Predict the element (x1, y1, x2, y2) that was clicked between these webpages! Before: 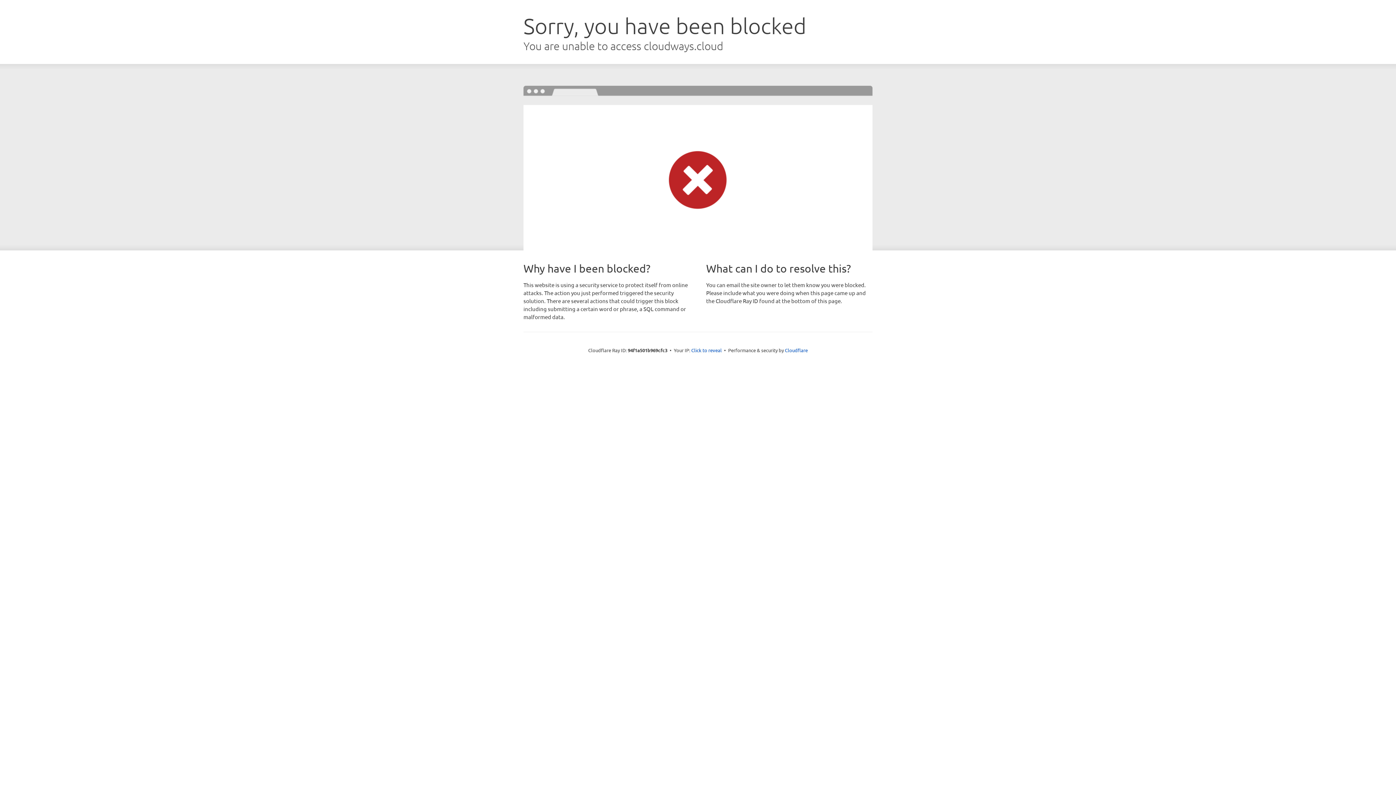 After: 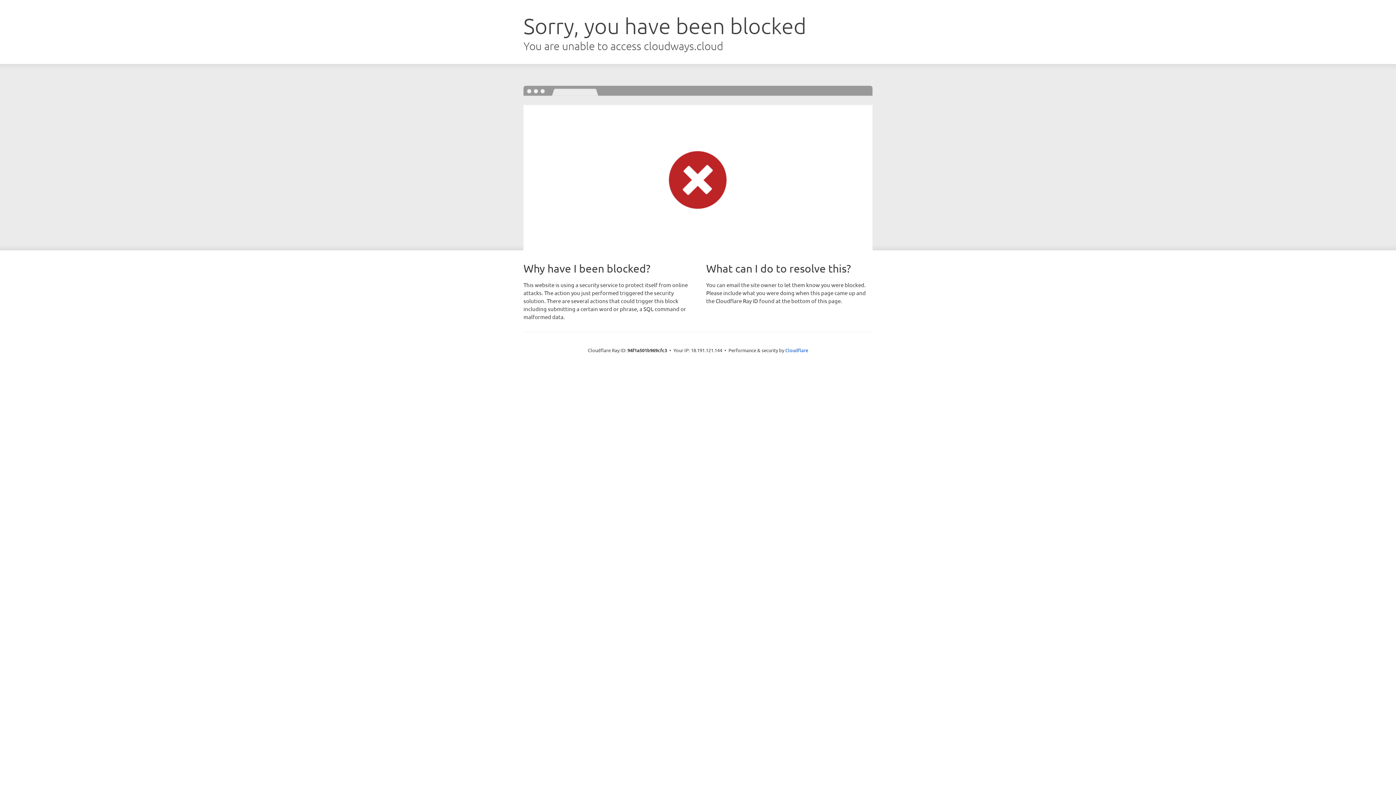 Action: label: Click to reveal bbox: (691, 346, 722, 353)